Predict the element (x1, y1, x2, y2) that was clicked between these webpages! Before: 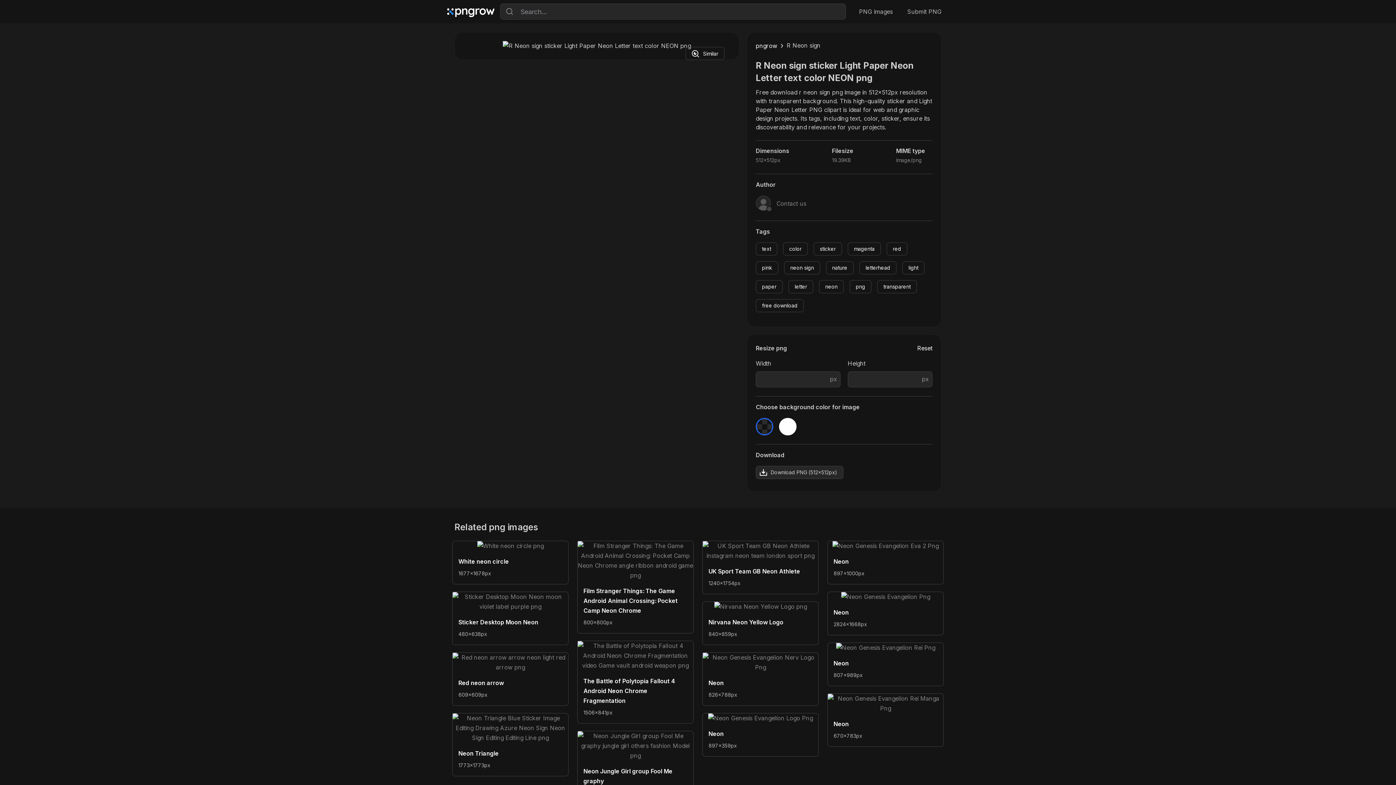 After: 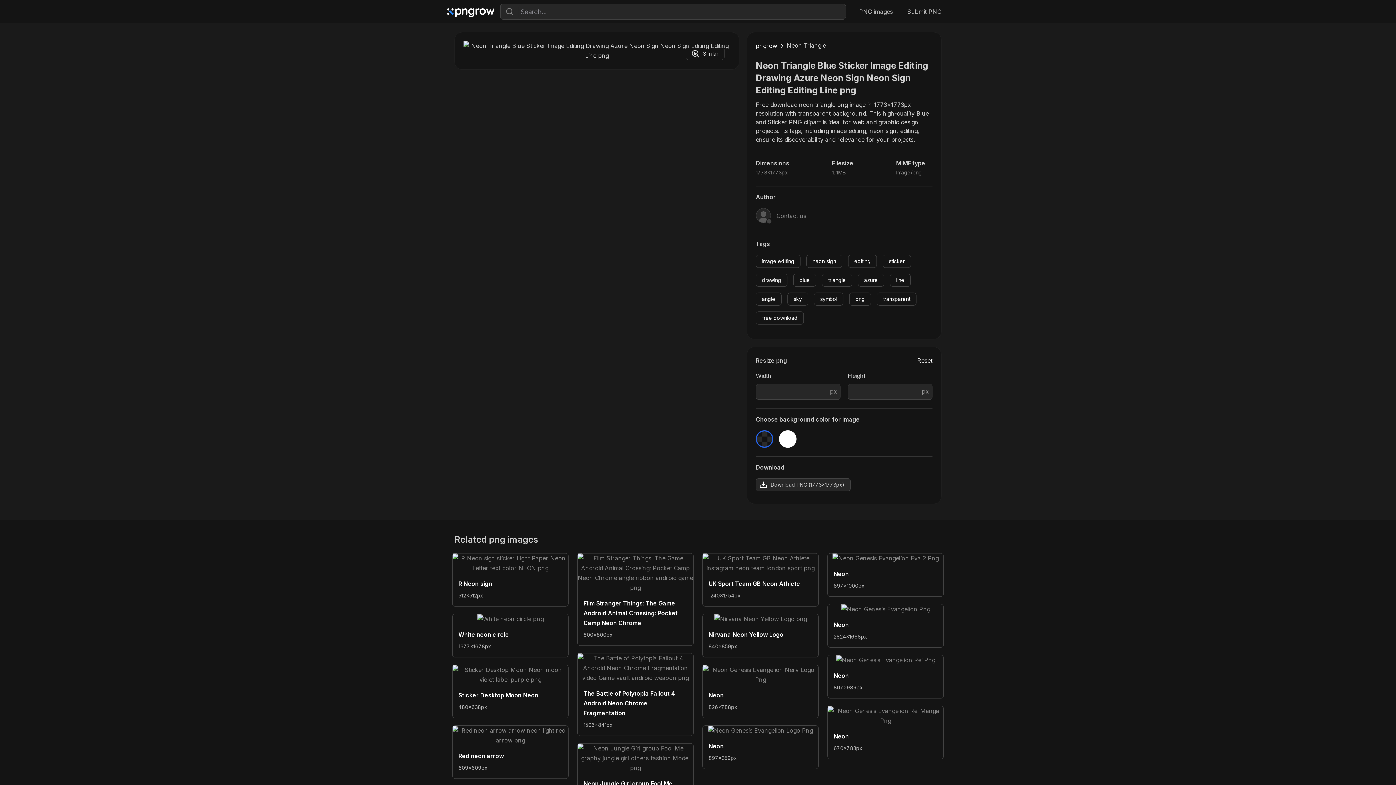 Action: label: Neon Triangle bbox: (458, 749, 562, 760)